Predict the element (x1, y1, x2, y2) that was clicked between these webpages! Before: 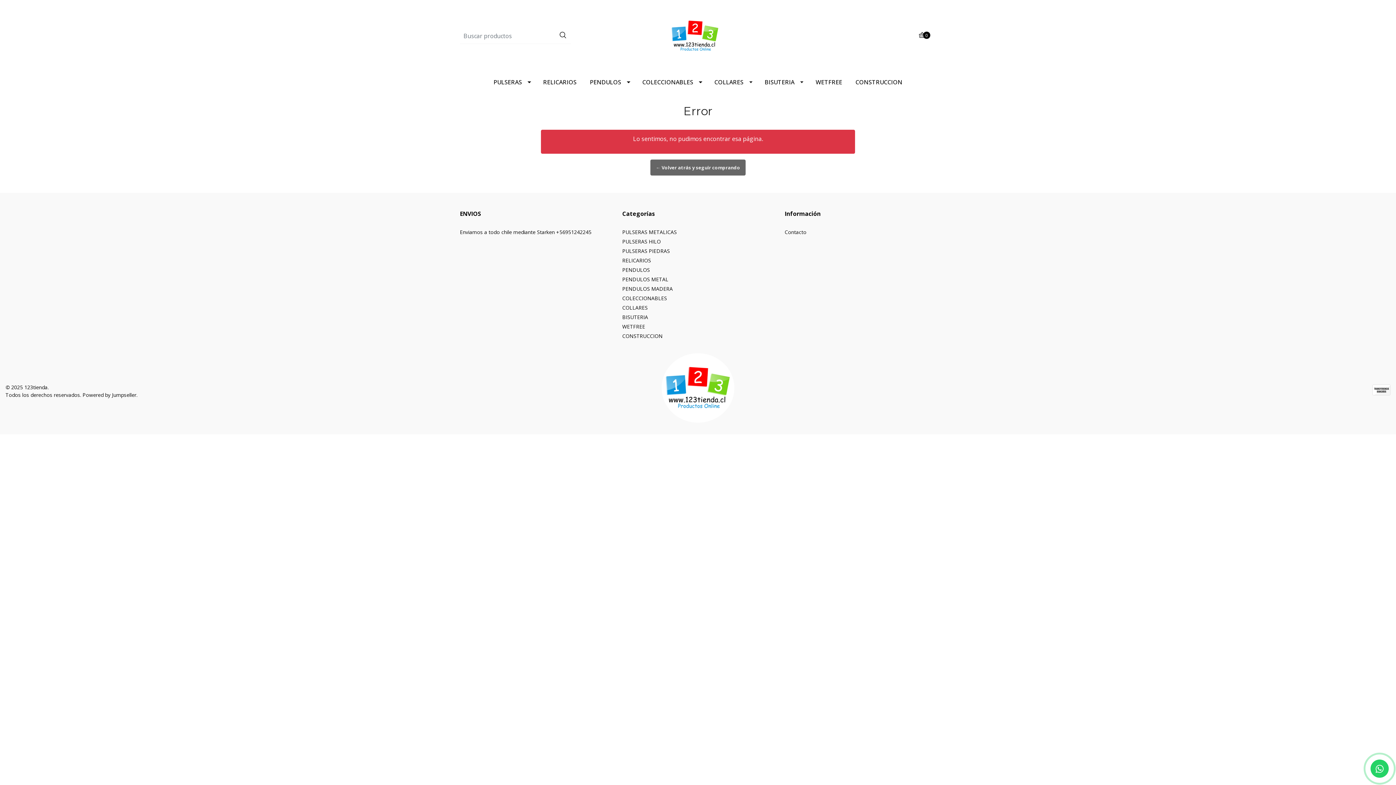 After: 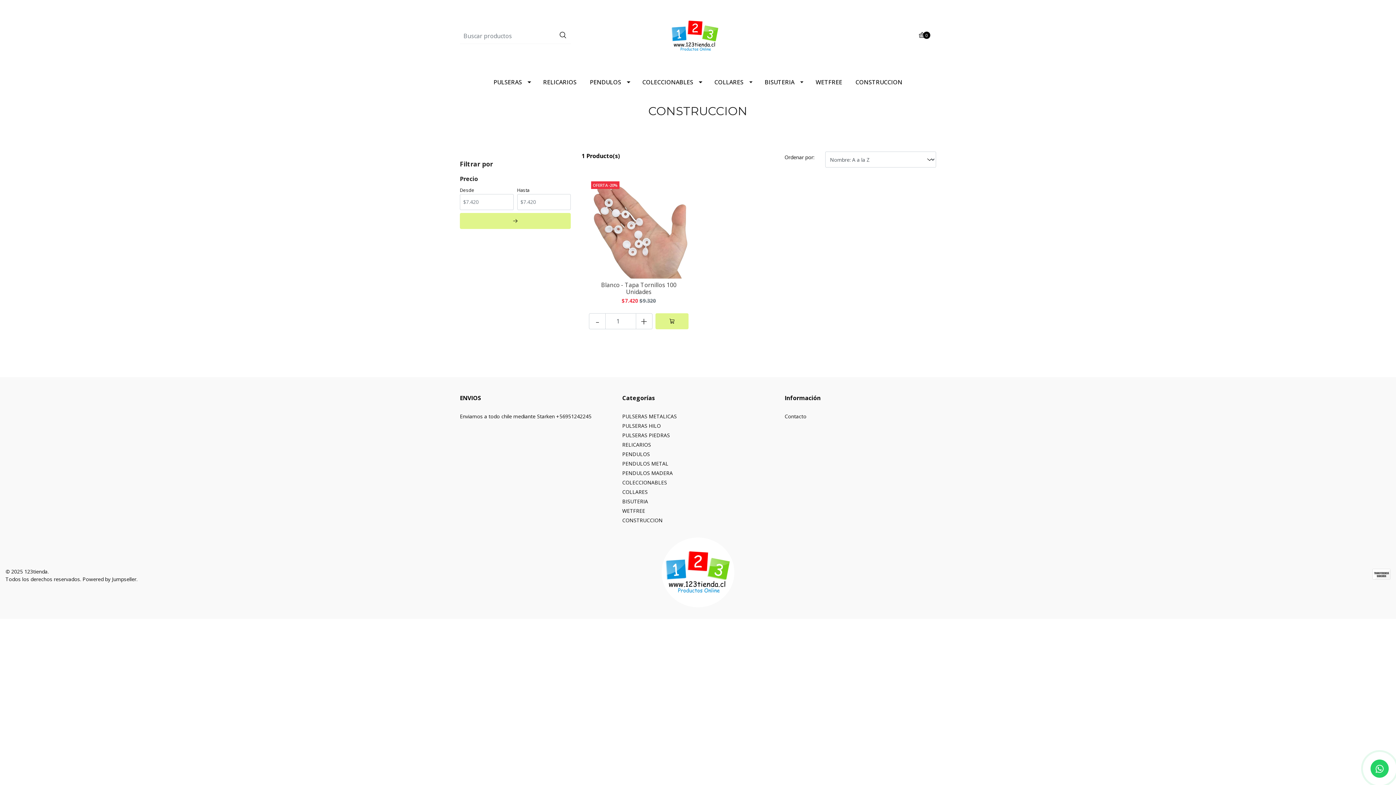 Action: bbox: (849, 72, 909, 92) label: CONSTRUCCION